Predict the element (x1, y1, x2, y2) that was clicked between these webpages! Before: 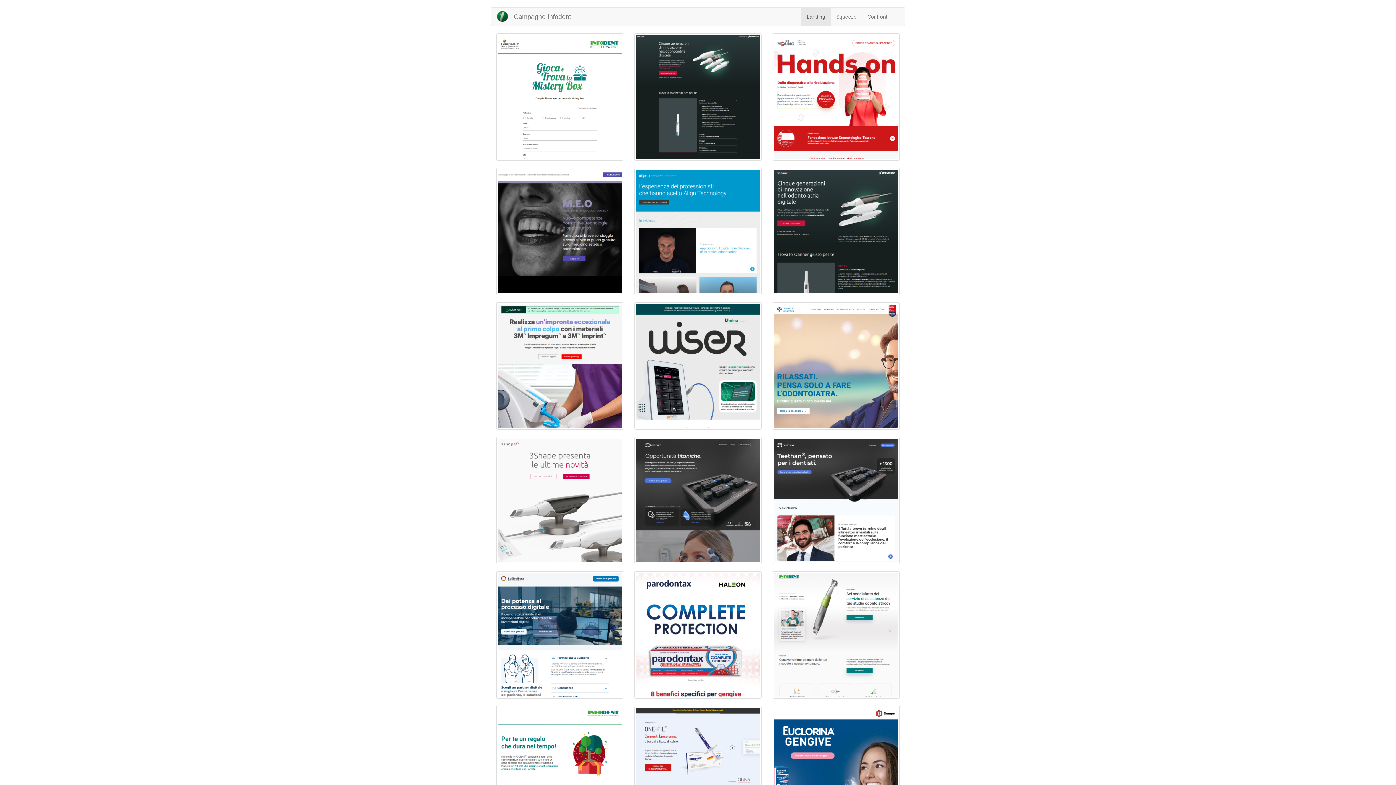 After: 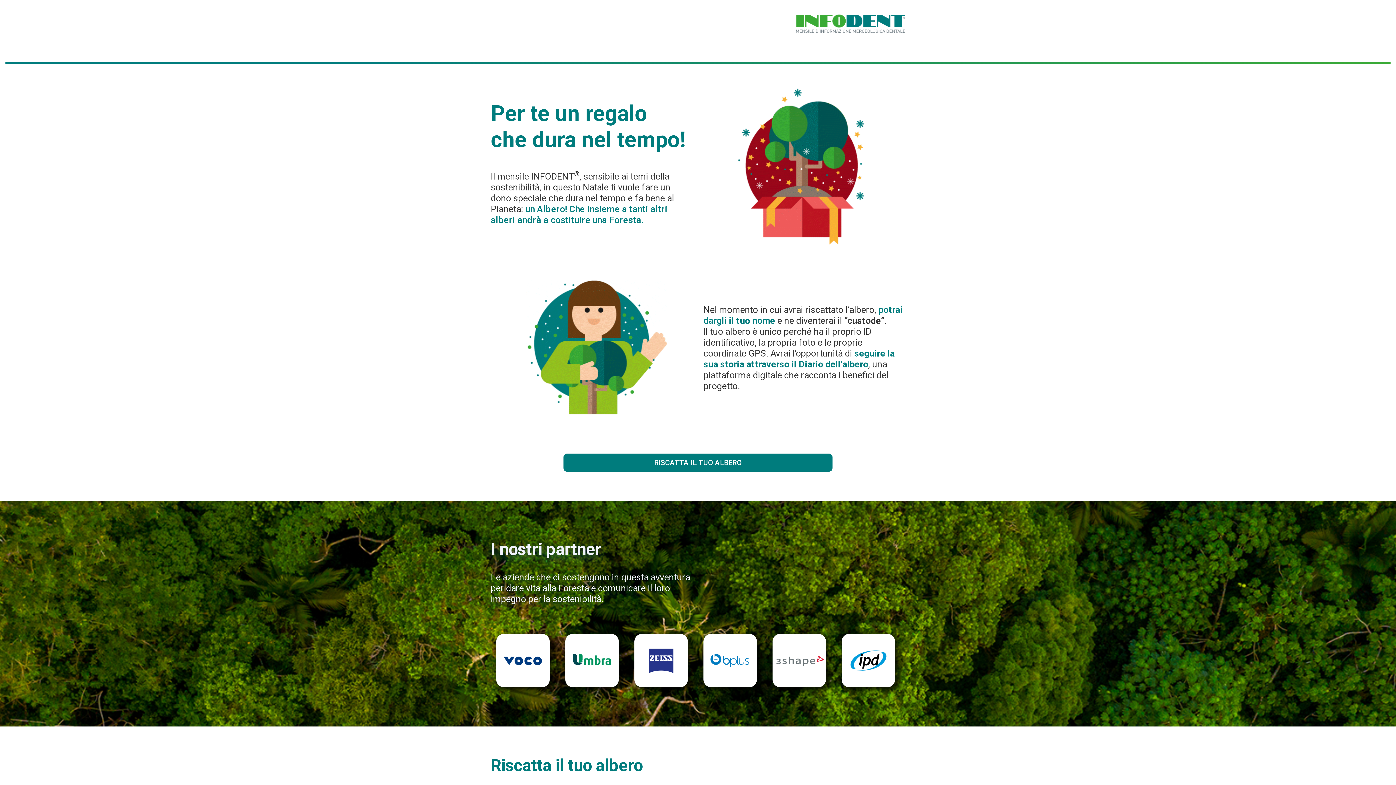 Action: bbox: (498, 708, 621, 831)